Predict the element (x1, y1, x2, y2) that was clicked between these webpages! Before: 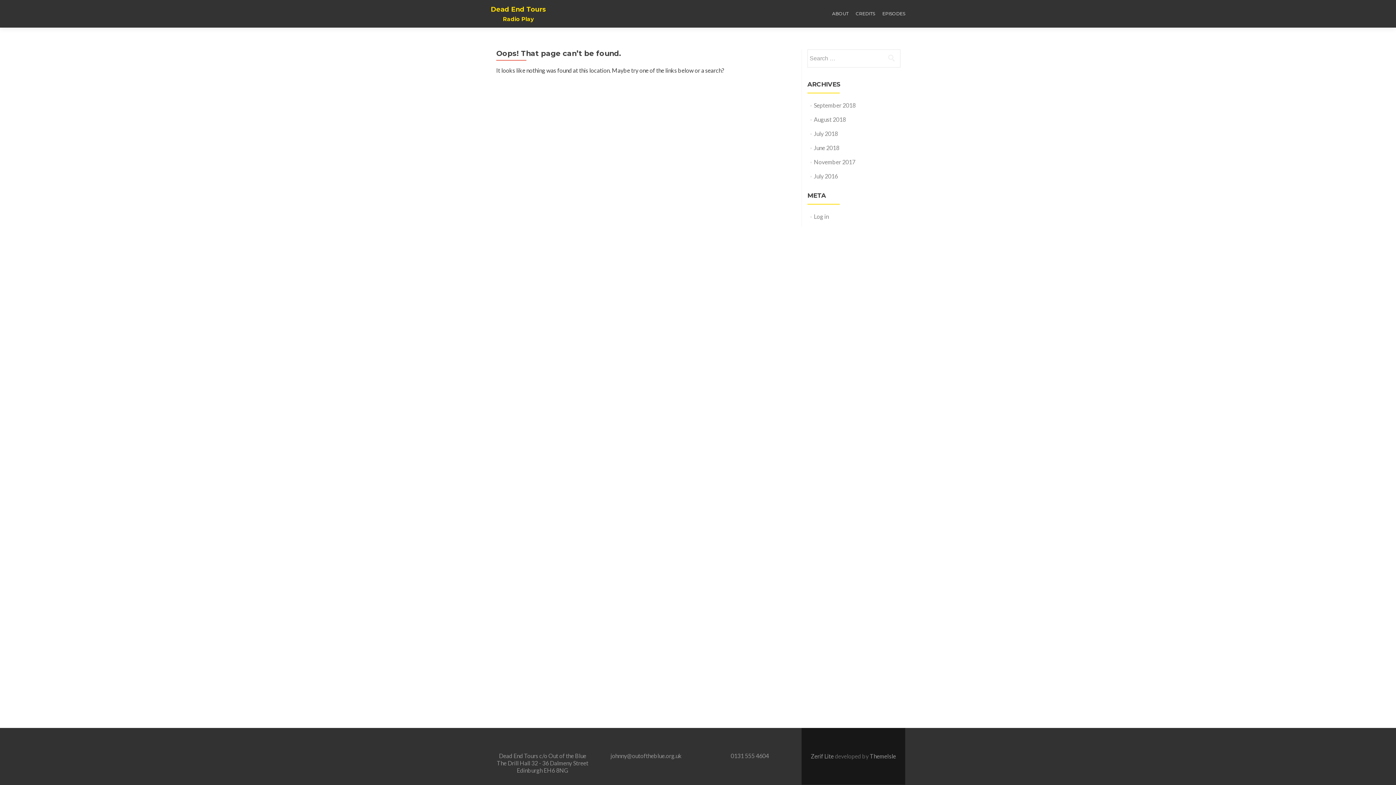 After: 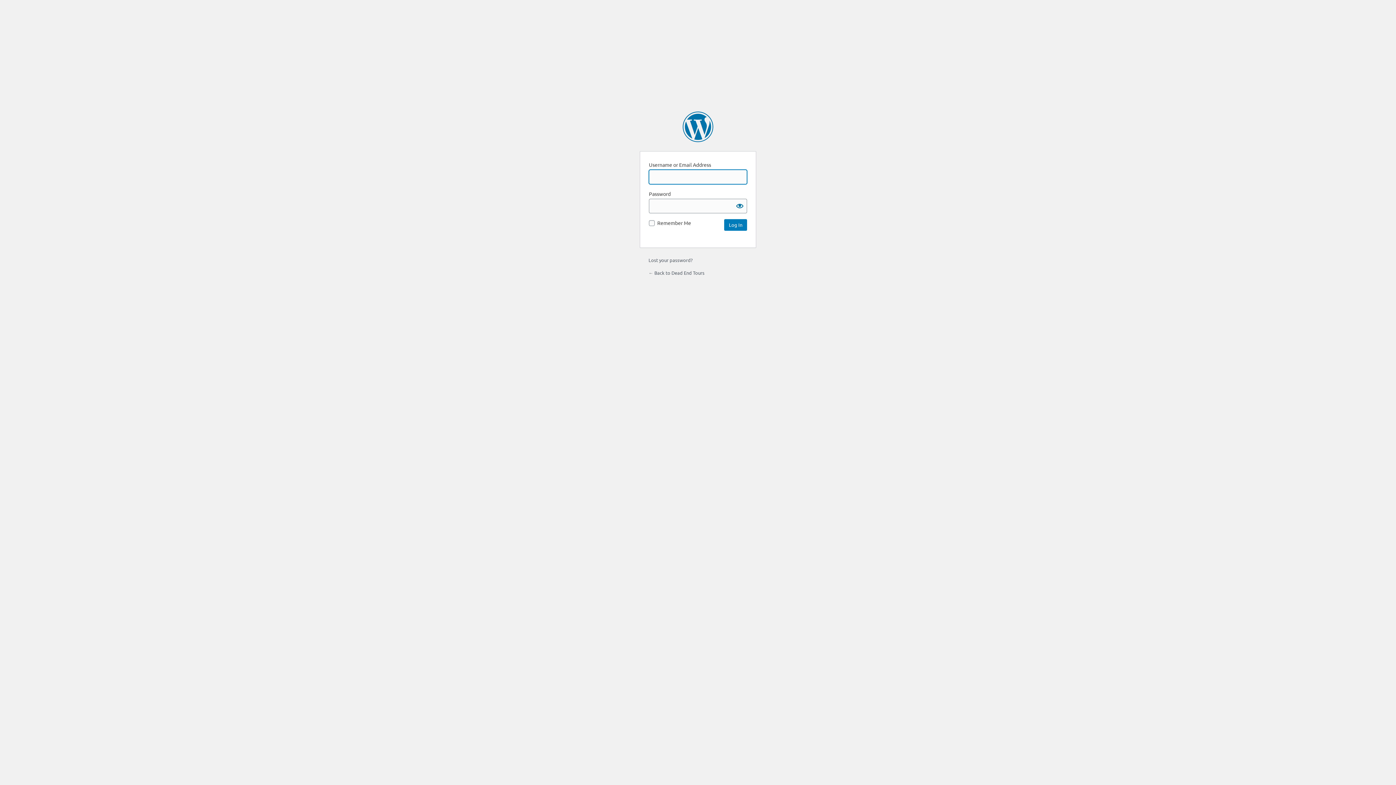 Action: bbox: (814, 213, 828, 220) label: Log in